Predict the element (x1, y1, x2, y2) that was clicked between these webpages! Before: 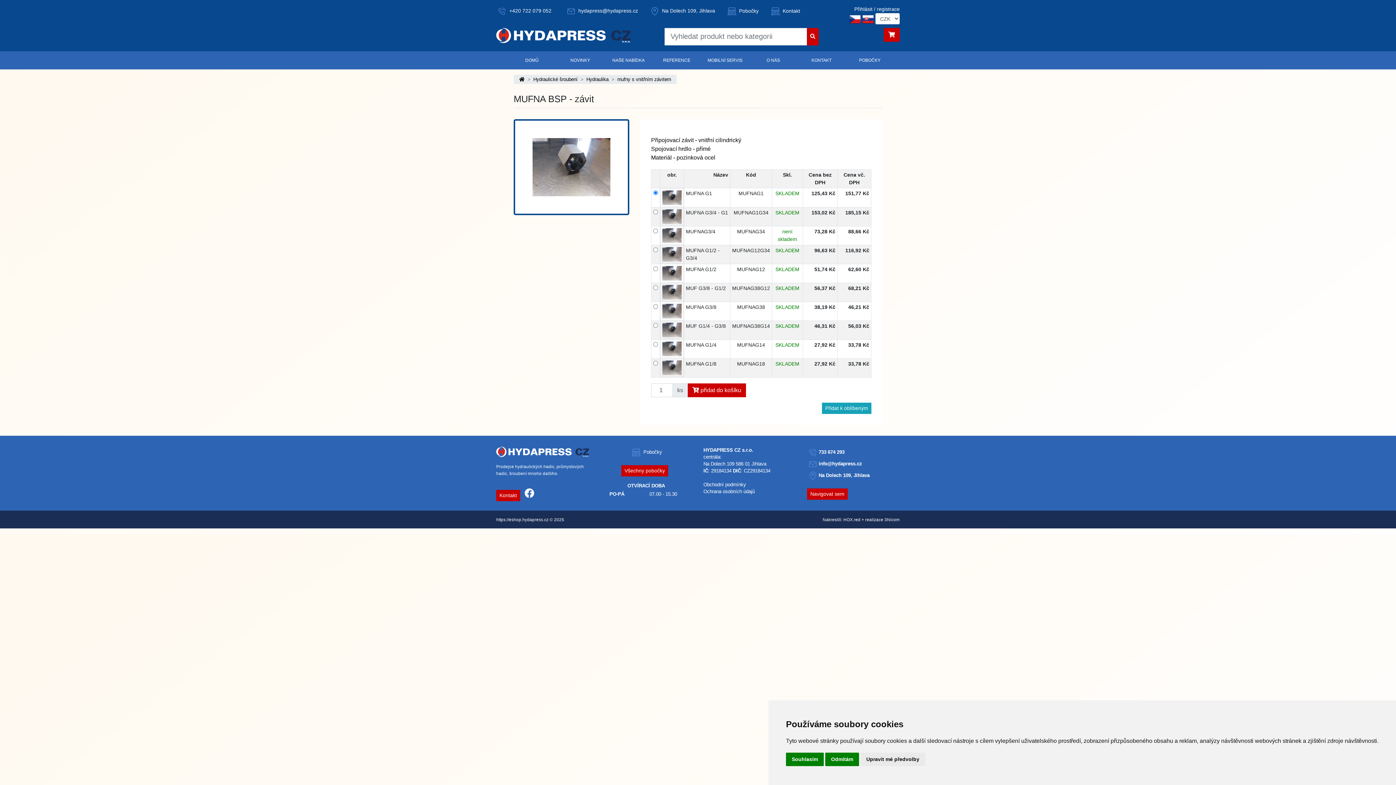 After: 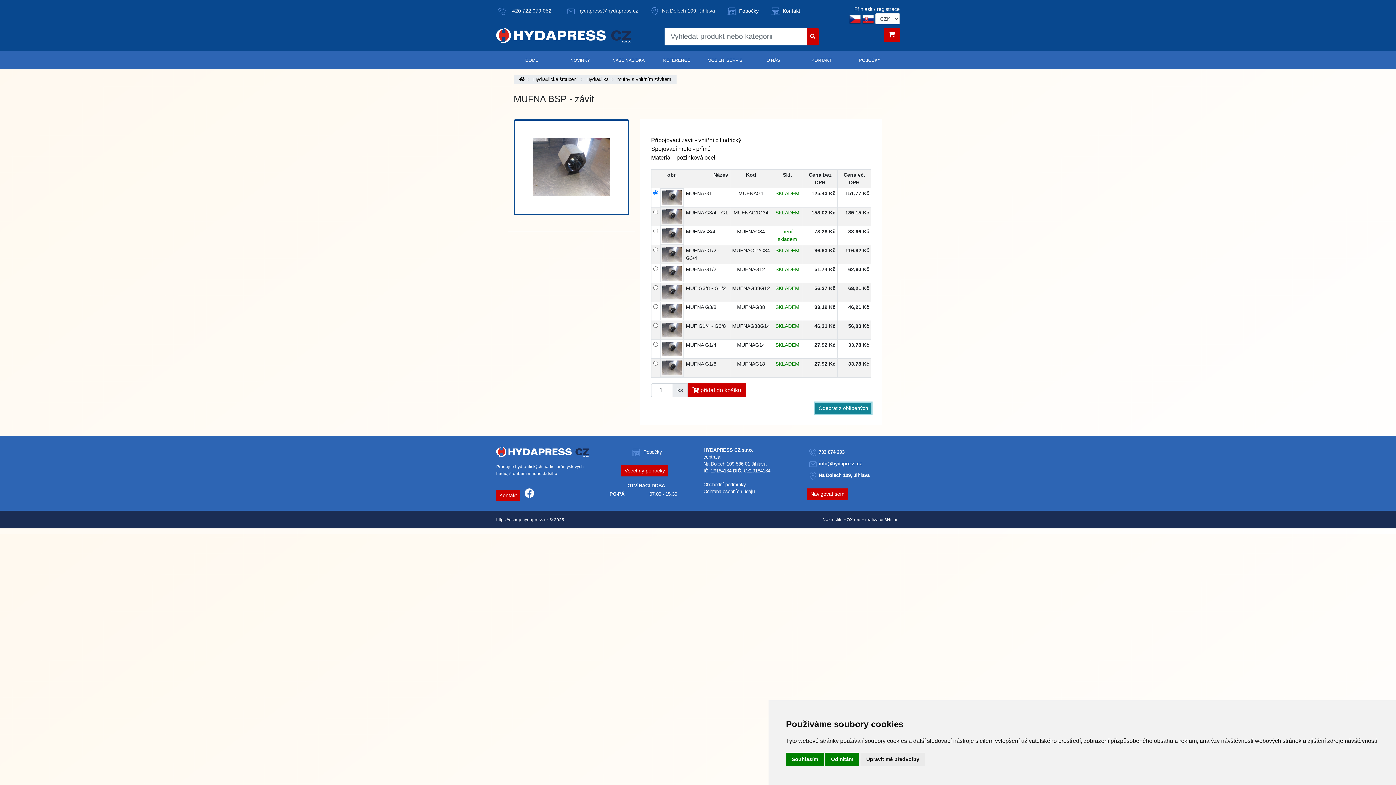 Action: label: Přidat k oblíbeným bbox: (822, 402, 871, 414)